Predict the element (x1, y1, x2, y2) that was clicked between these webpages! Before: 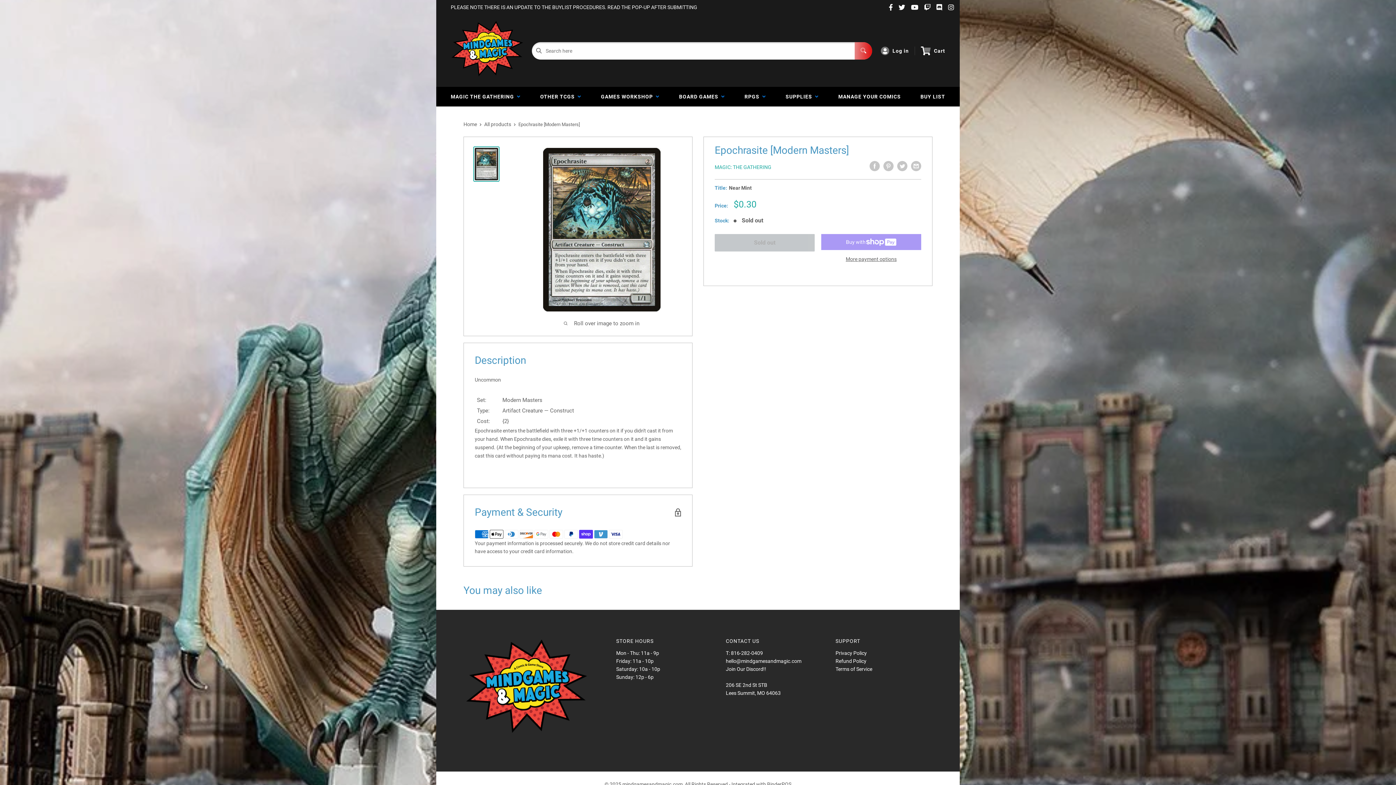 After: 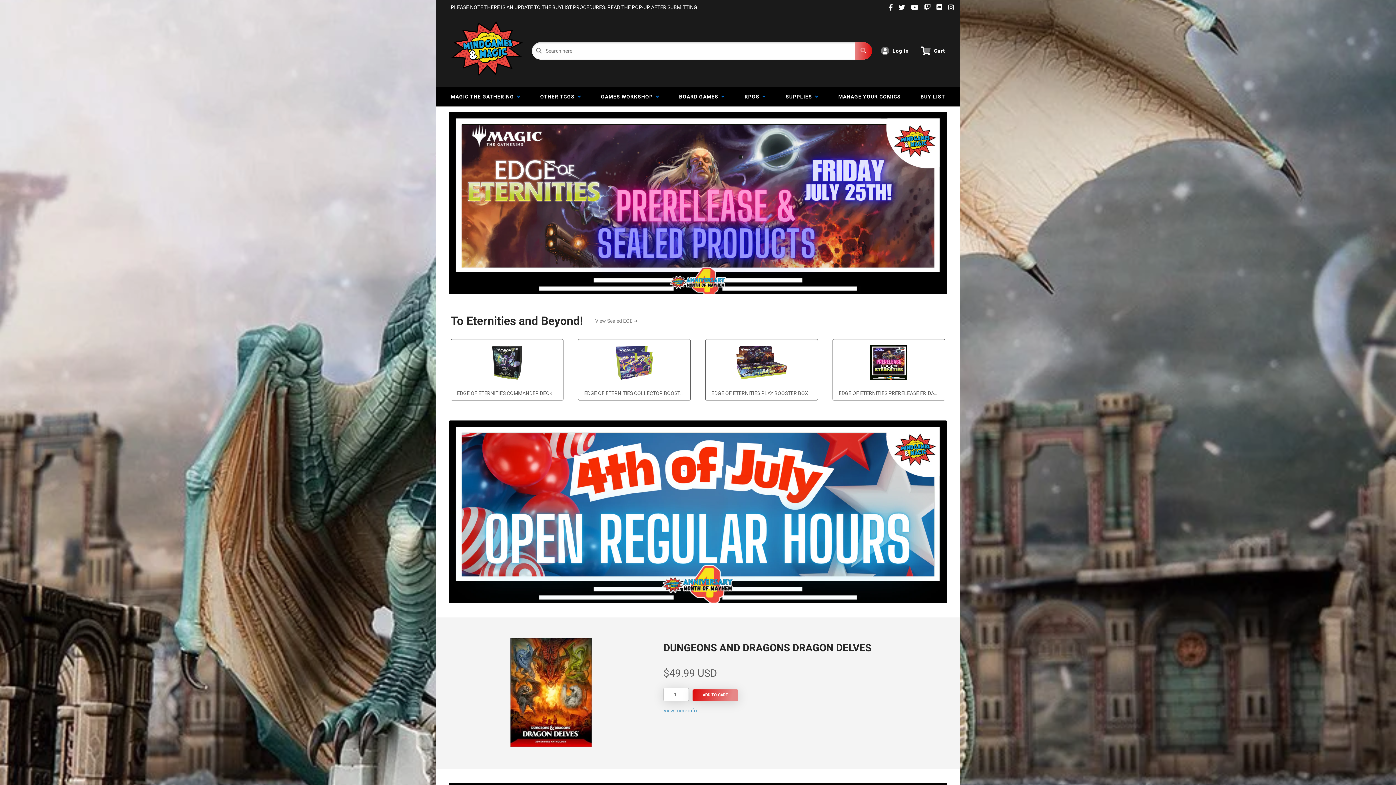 Action: bbox: (463, 121, 477, 127) label: Home